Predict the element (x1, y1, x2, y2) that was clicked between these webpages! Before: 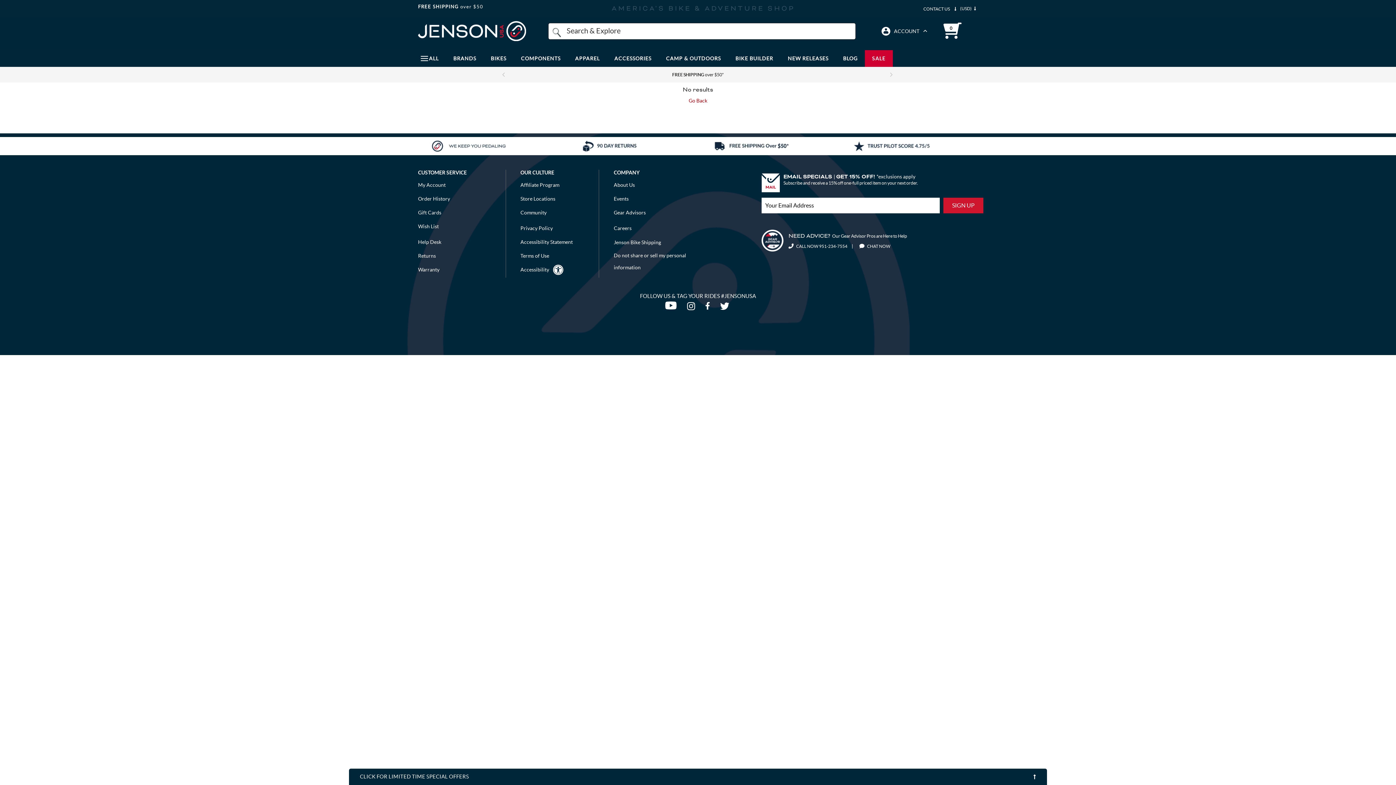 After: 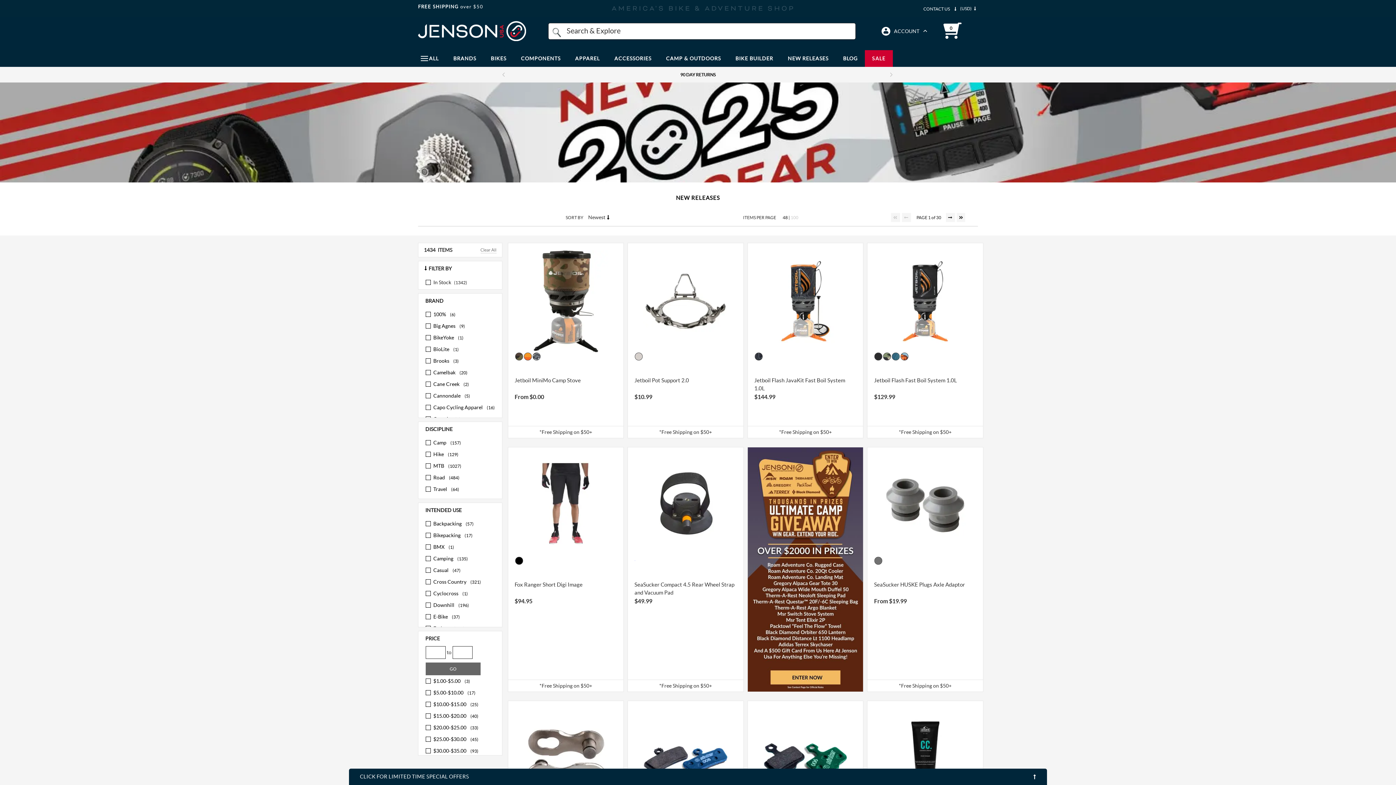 Action: label: NEW RELEASES bbox: (780, 50, 836, 66)